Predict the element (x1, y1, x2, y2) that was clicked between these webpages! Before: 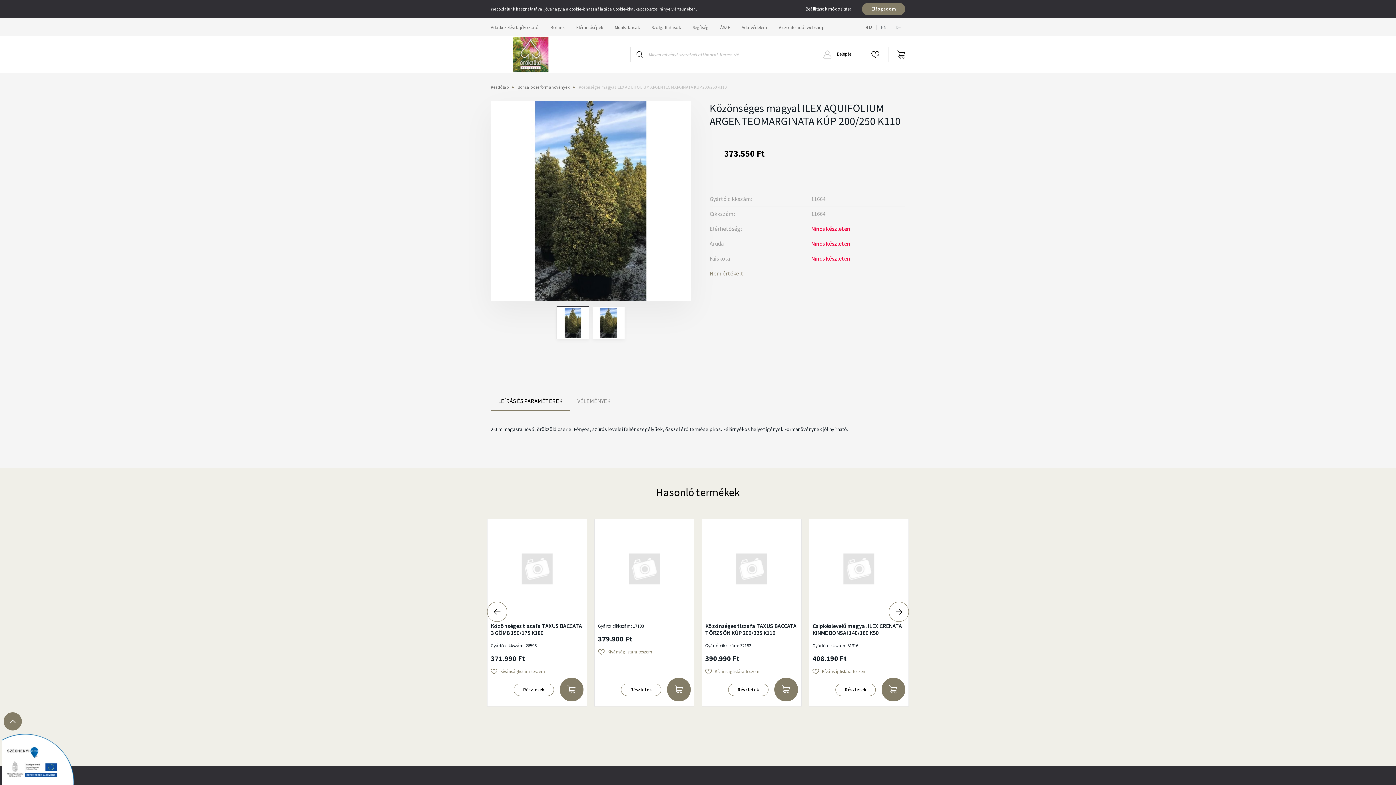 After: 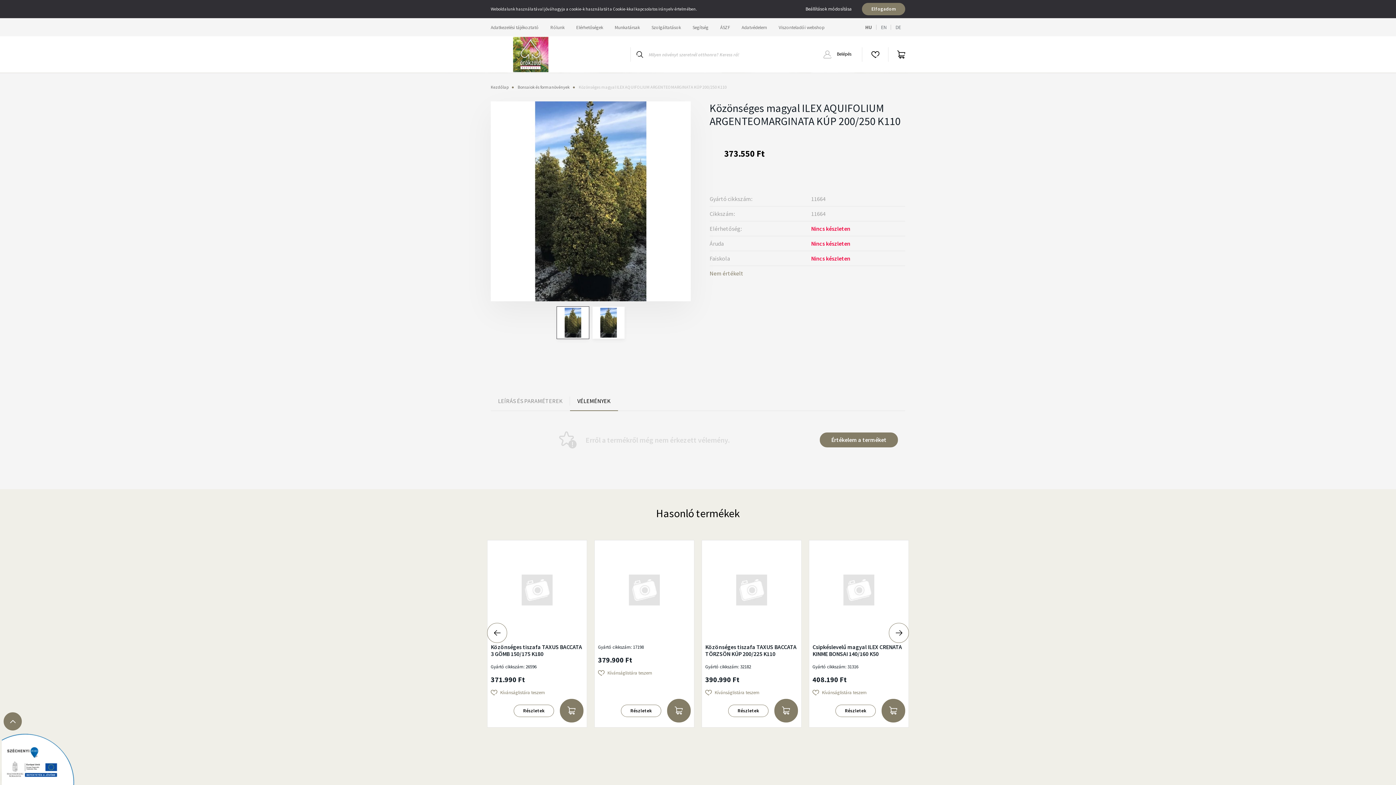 Action: label: VÉLEMÉNYEK bbox: (570, 390, 618, 411)